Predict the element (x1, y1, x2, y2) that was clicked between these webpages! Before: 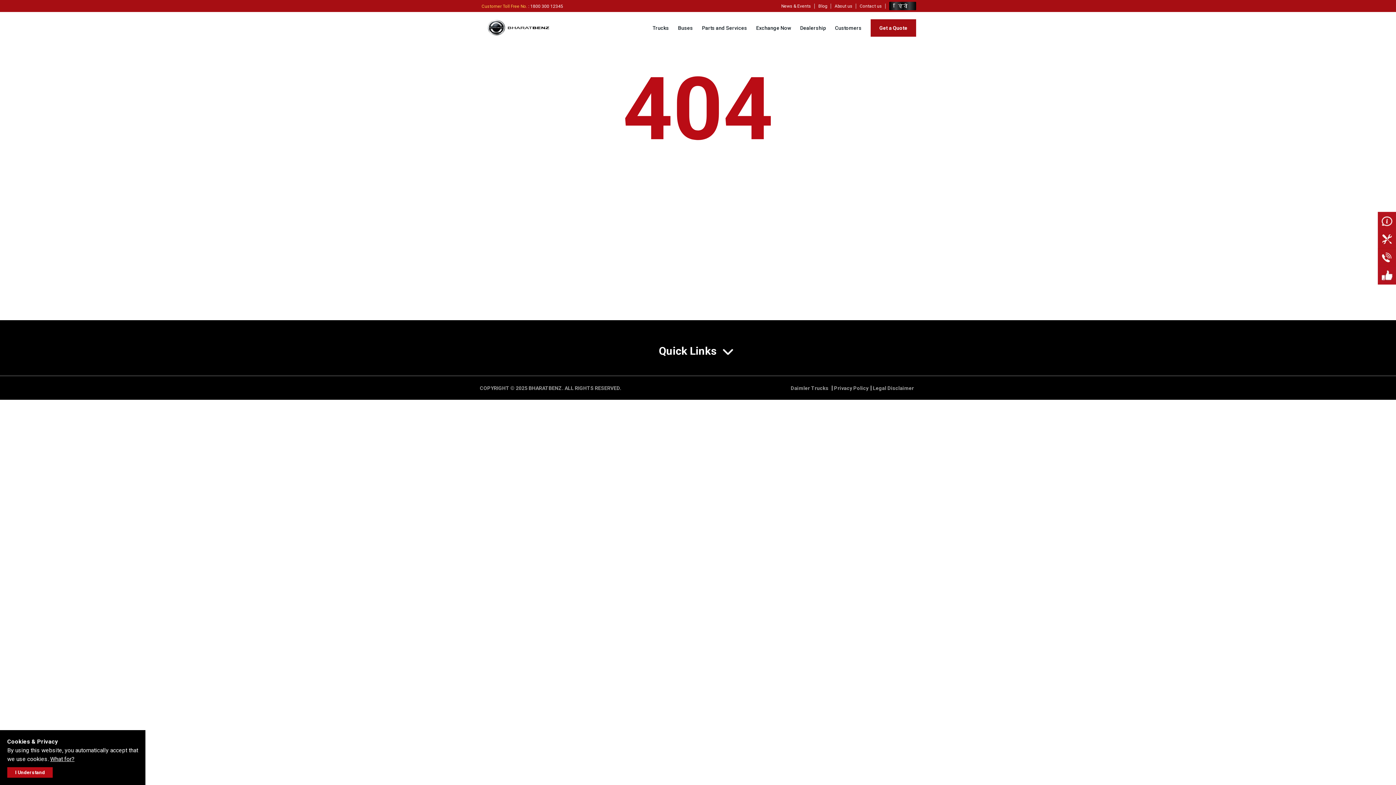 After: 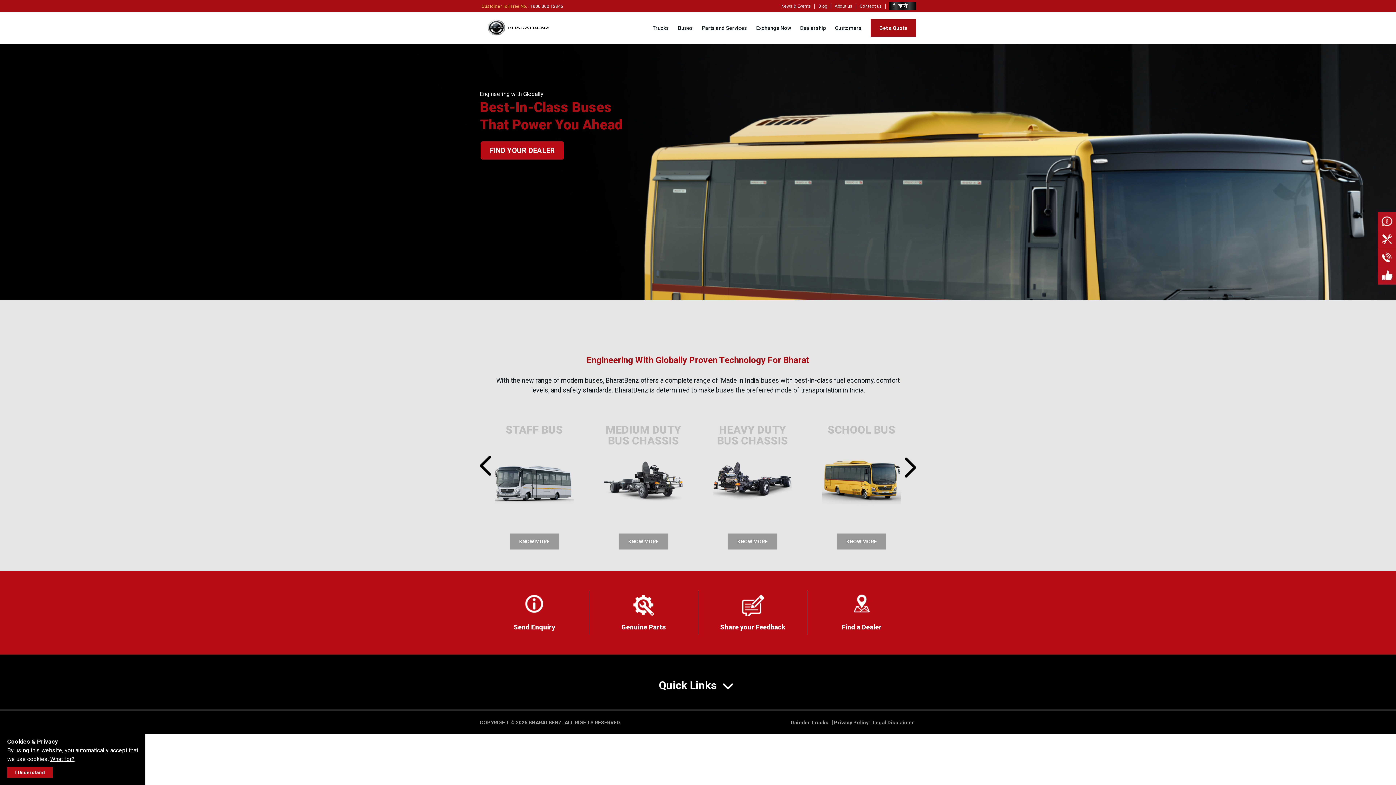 Action: bbox: (678, 12, 693, 44) label: Buses